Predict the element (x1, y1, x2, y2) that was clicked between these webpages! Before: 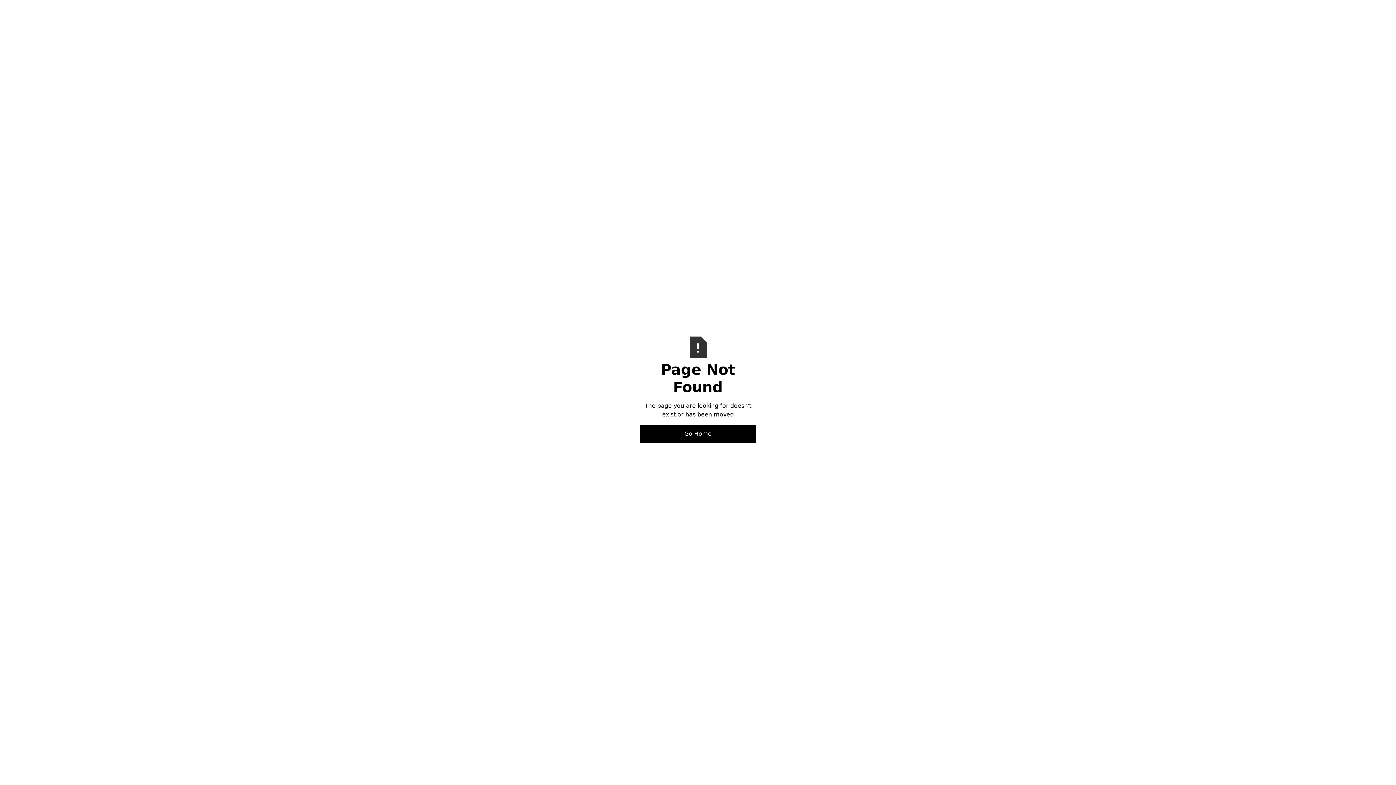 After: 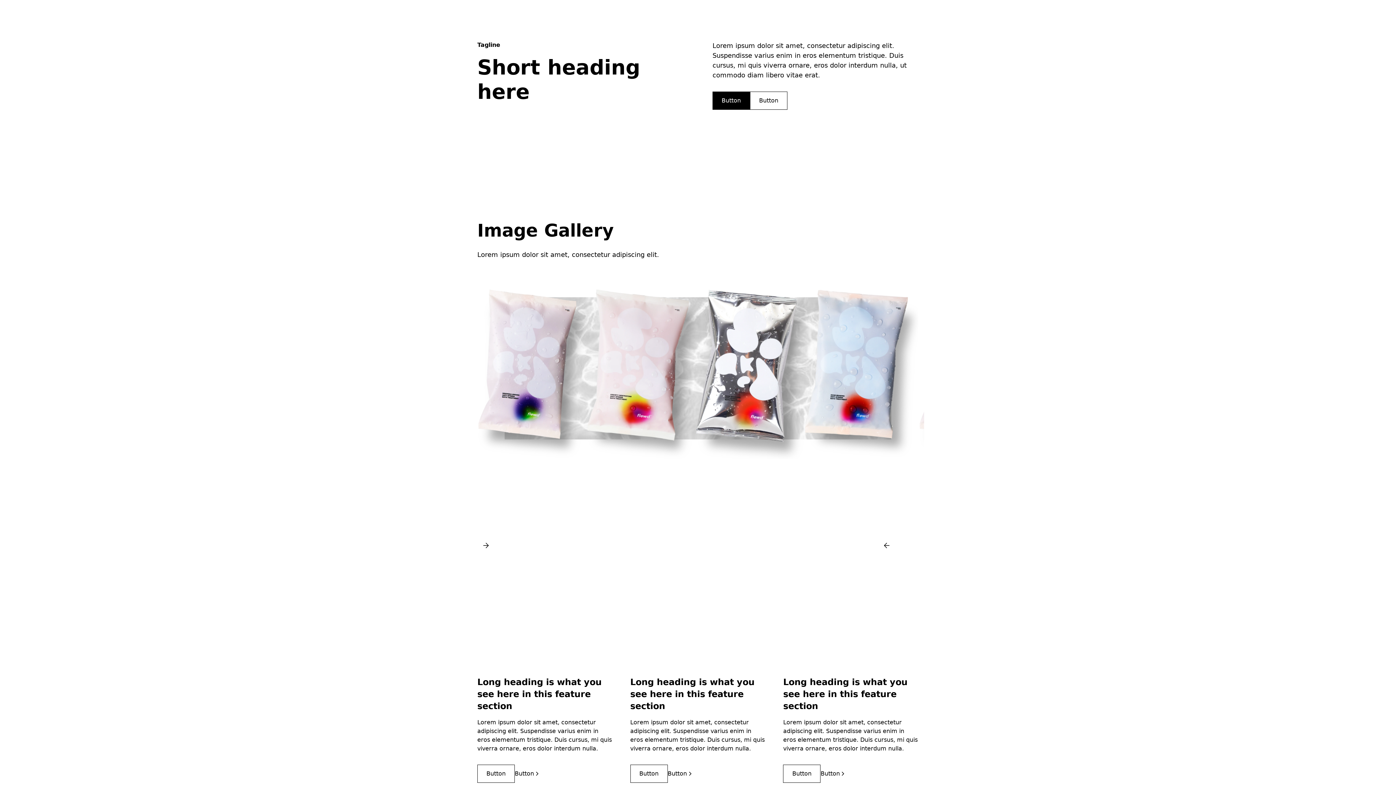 Action: bbox: (640, 425, 756, 443) label: Go Home